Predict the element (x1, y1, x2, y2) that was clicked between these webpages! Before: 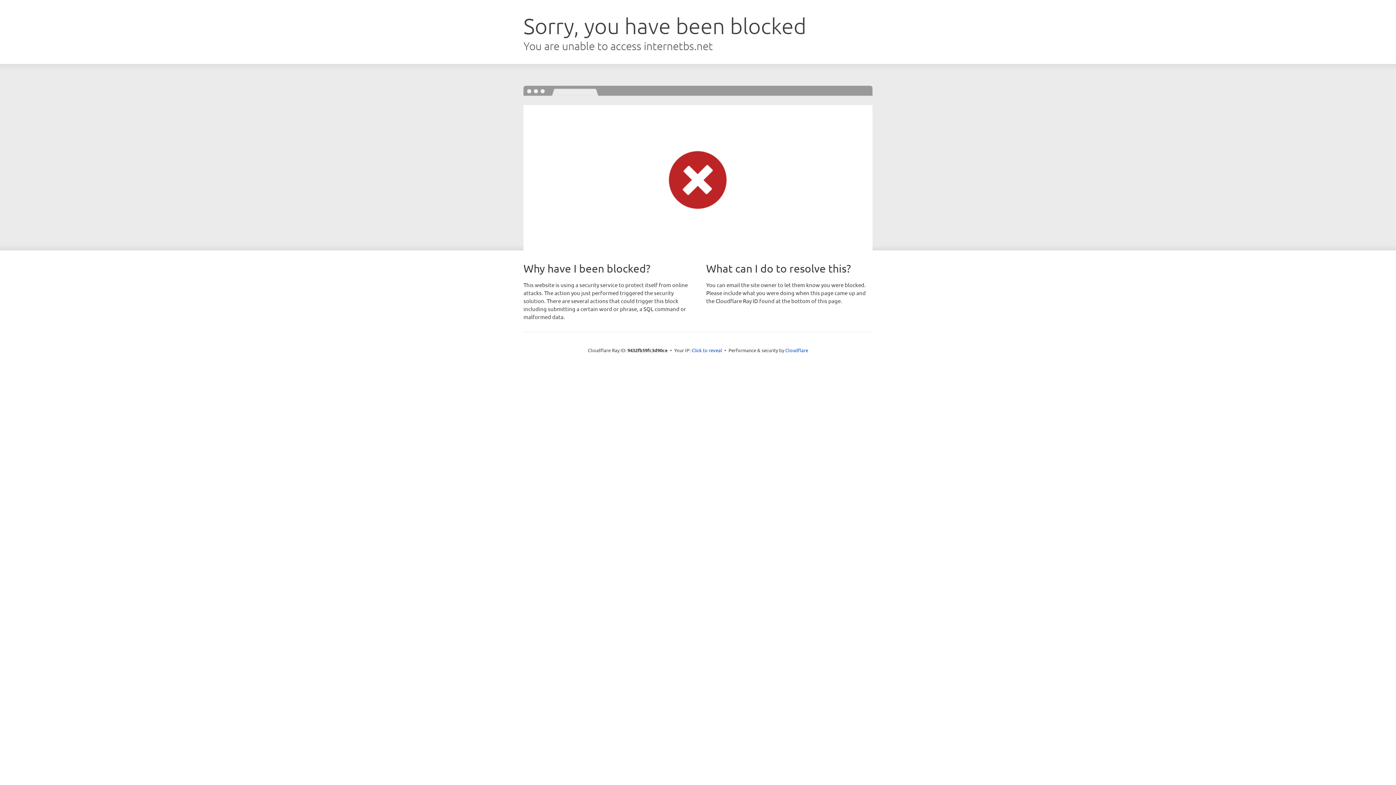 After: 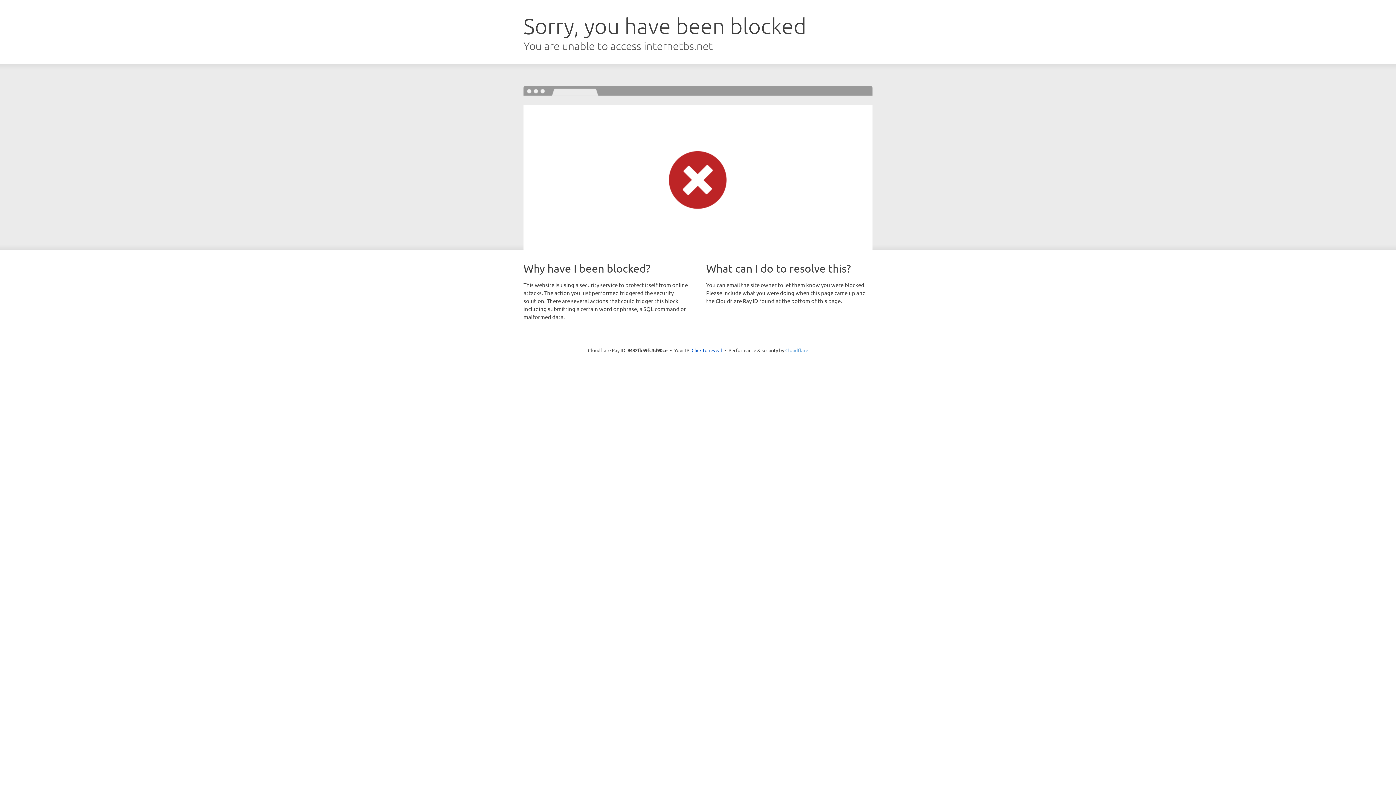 Action: label: Cloudflare bbox: (785, 347, 808, 353)